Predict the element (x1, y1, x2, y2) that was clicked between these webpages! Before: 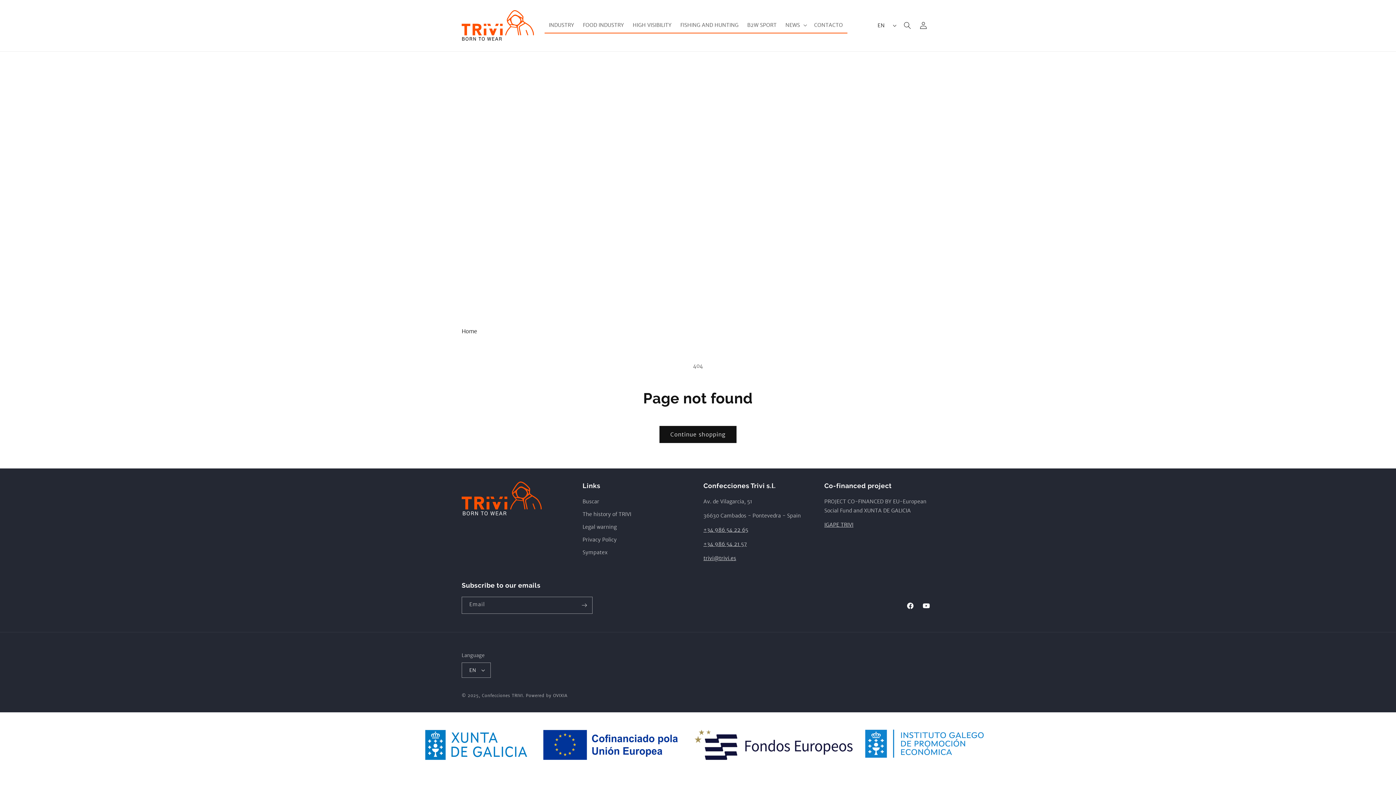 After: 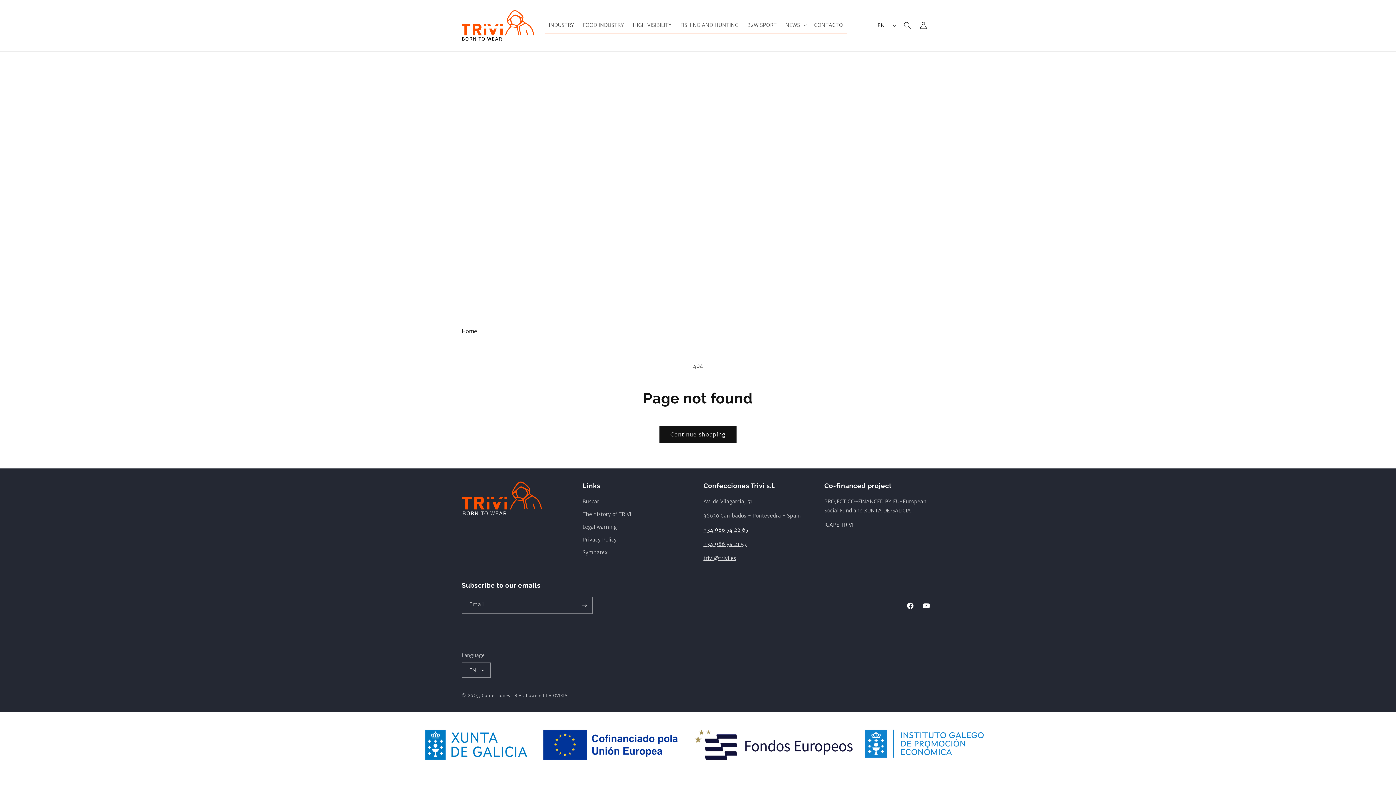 Action: bbox: (703, 526, 748, 533) label: +34 986 54 22 65